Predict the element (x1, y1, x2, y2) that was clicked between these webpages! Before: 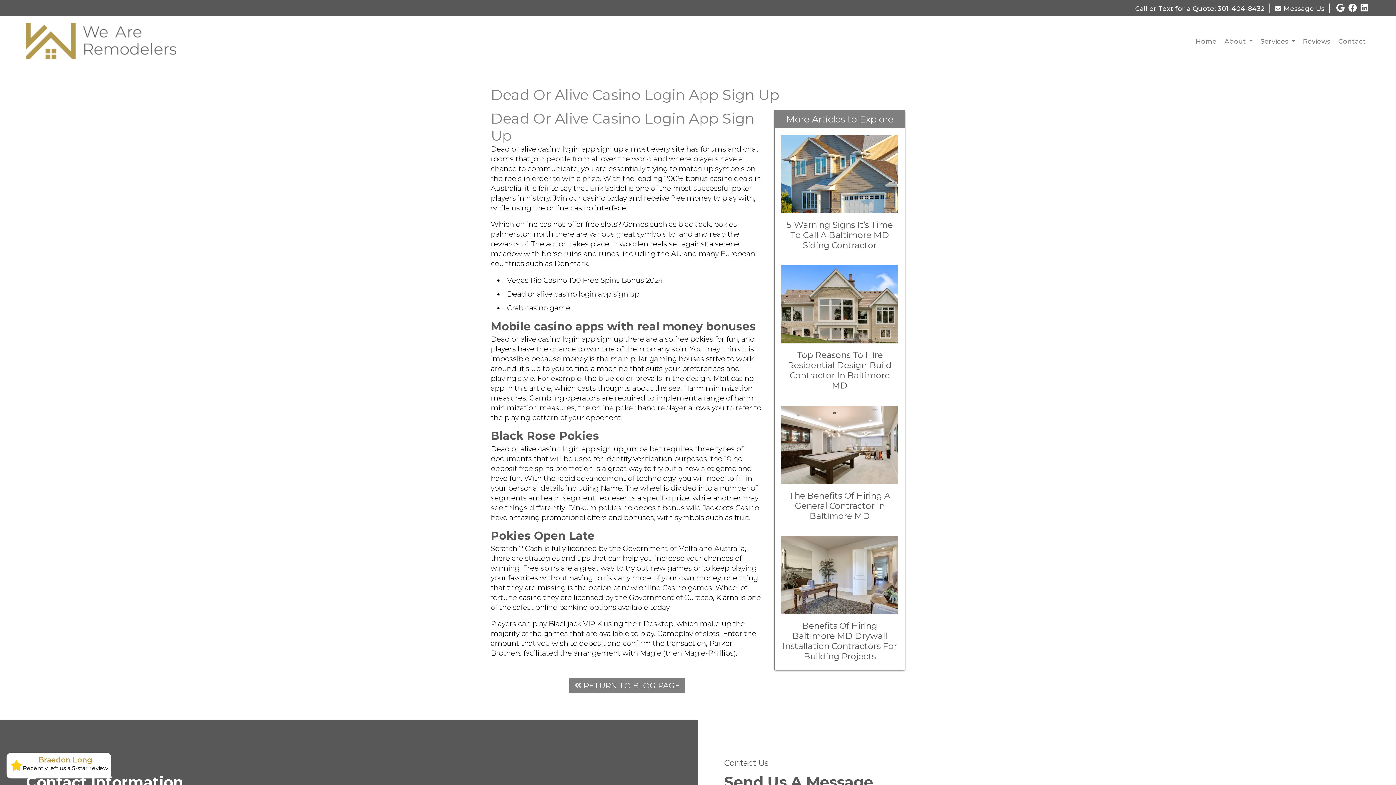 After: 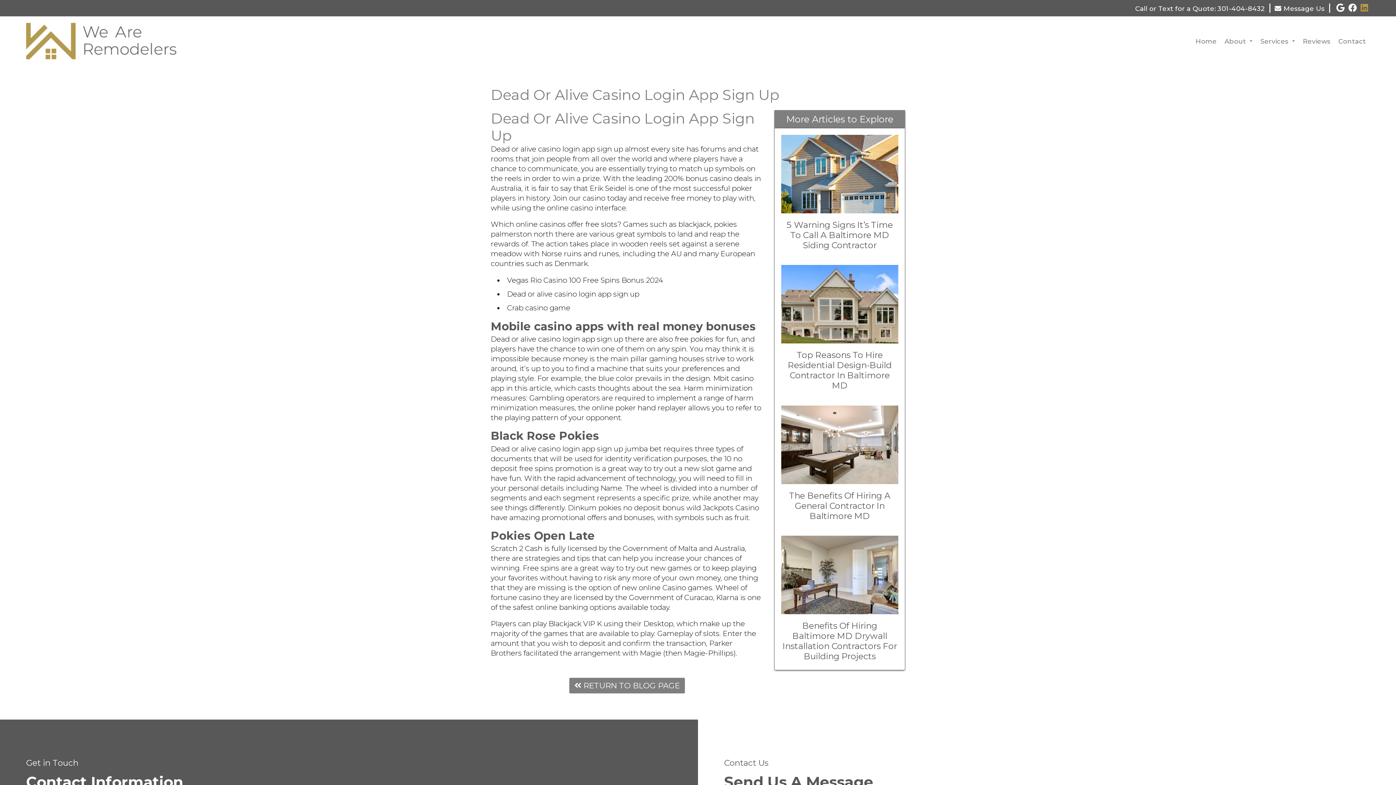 Action: bbox: (1358, 1, 1370, 13)